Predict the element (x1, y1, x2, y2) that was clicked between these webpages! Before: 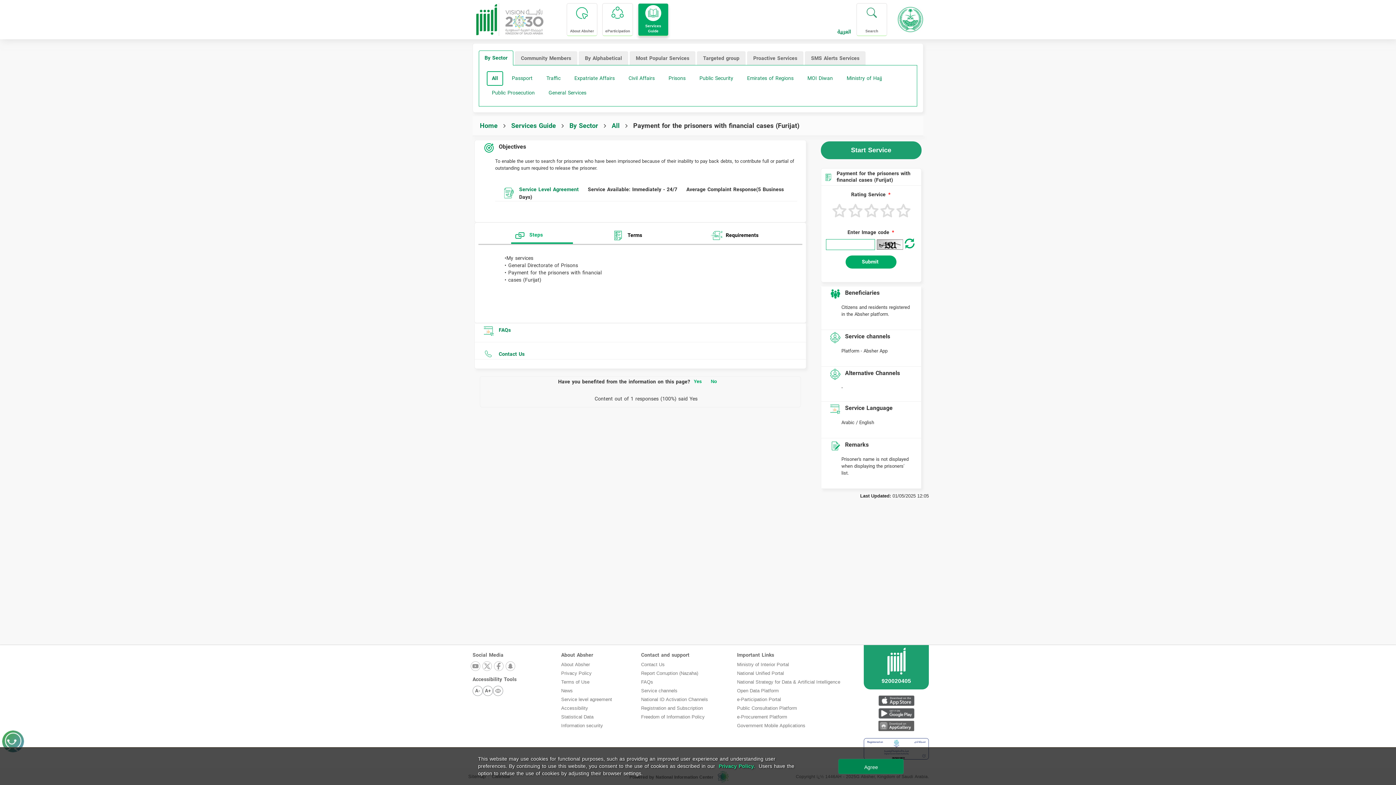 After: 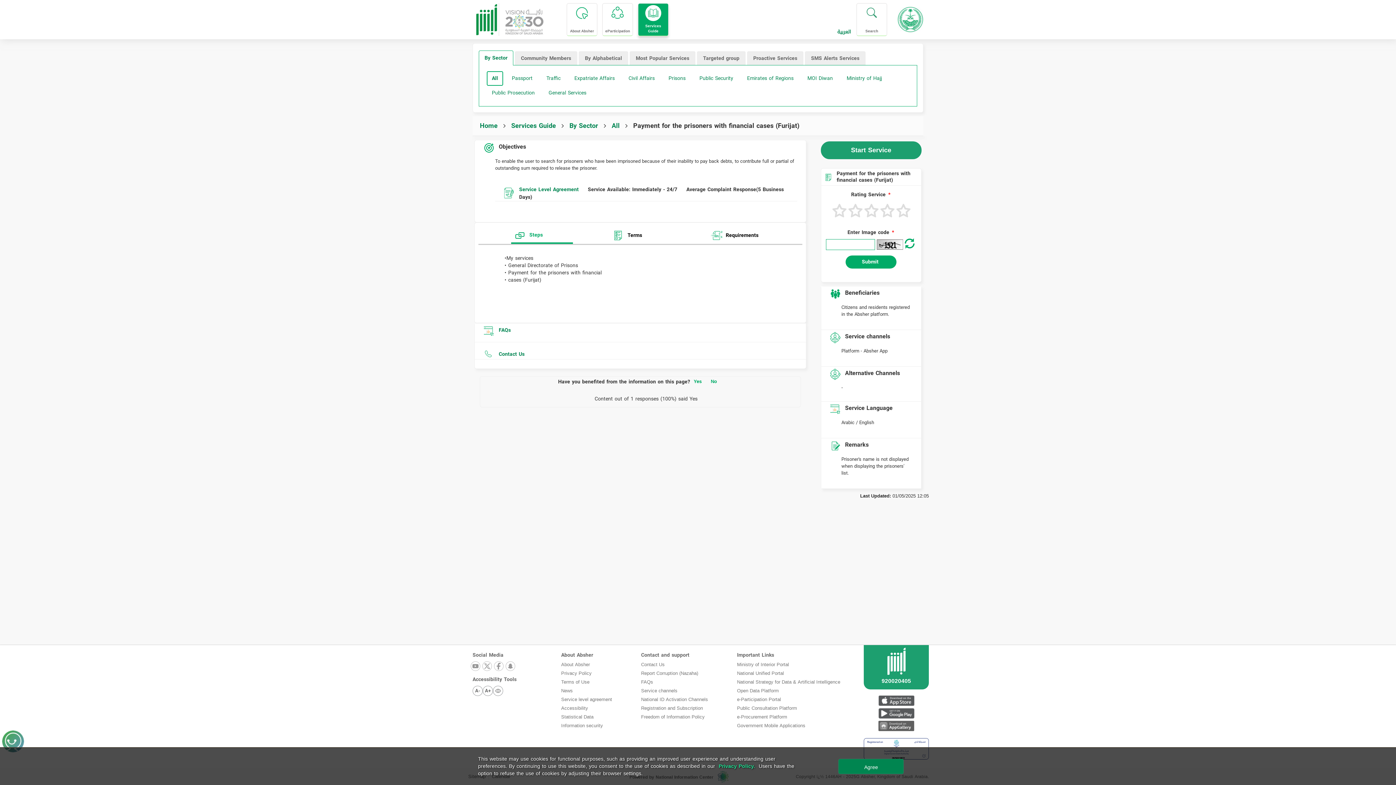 Action: label: Apple Store bbox: (877, 694, 915, 707)